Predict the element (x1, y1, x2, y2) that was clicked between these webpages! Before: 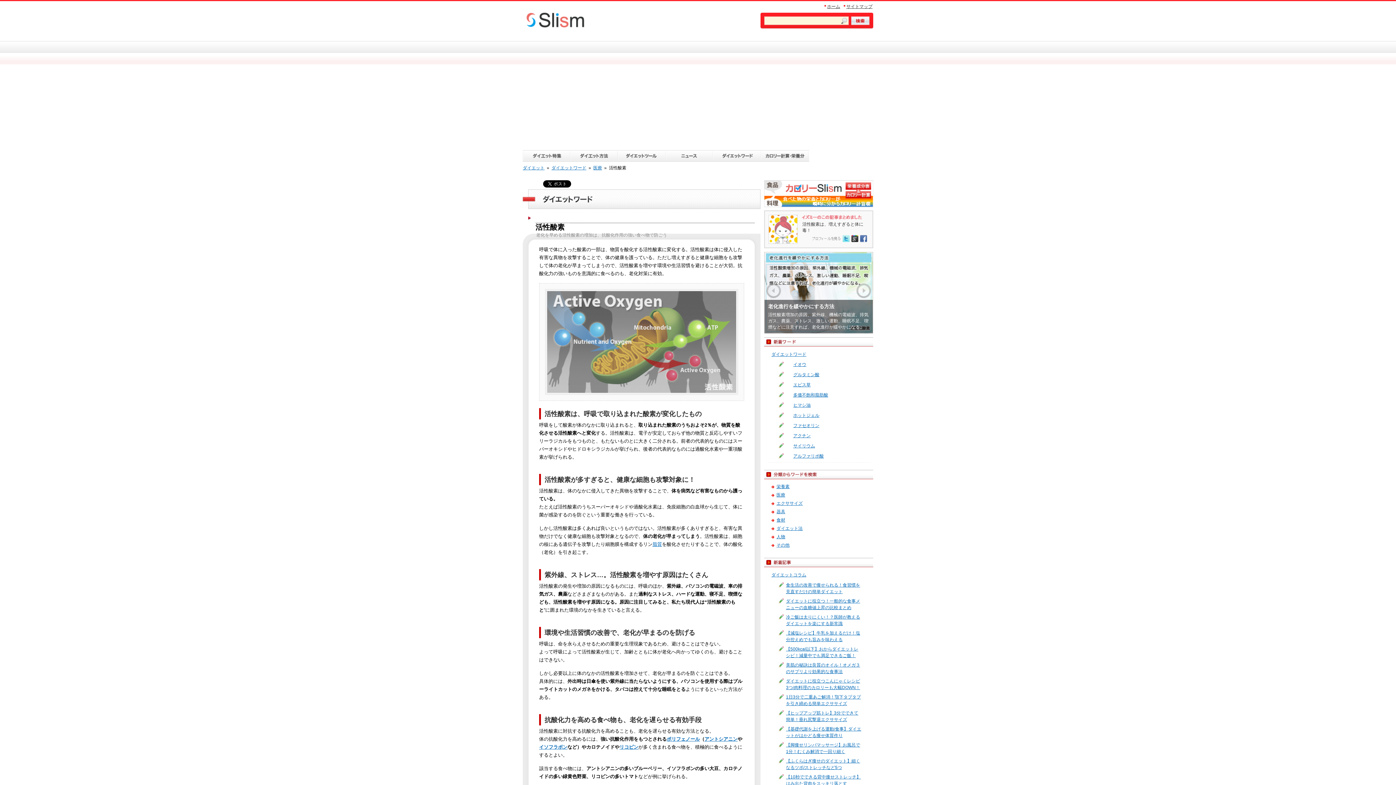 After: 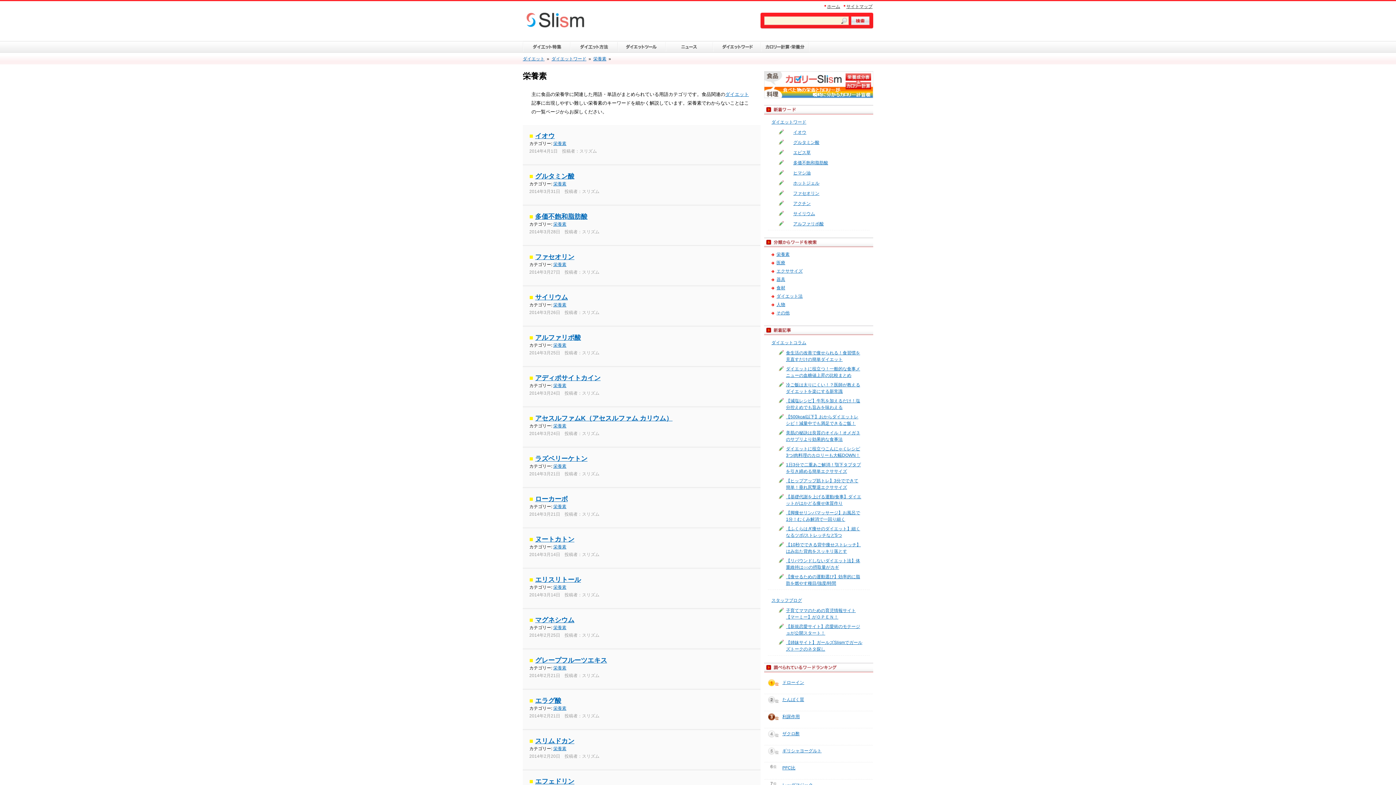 Action: bbox: (776, 484, 789, 489) label: 栄養素